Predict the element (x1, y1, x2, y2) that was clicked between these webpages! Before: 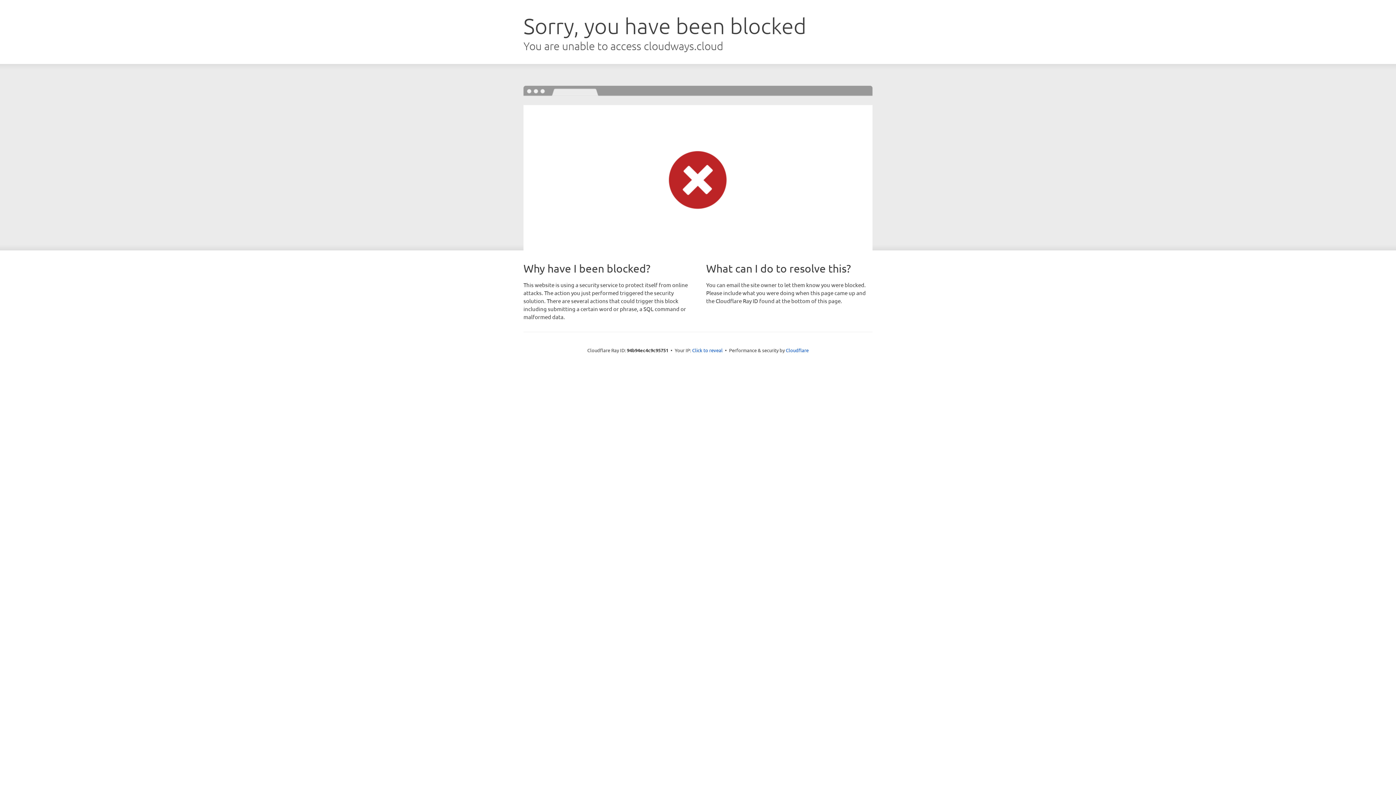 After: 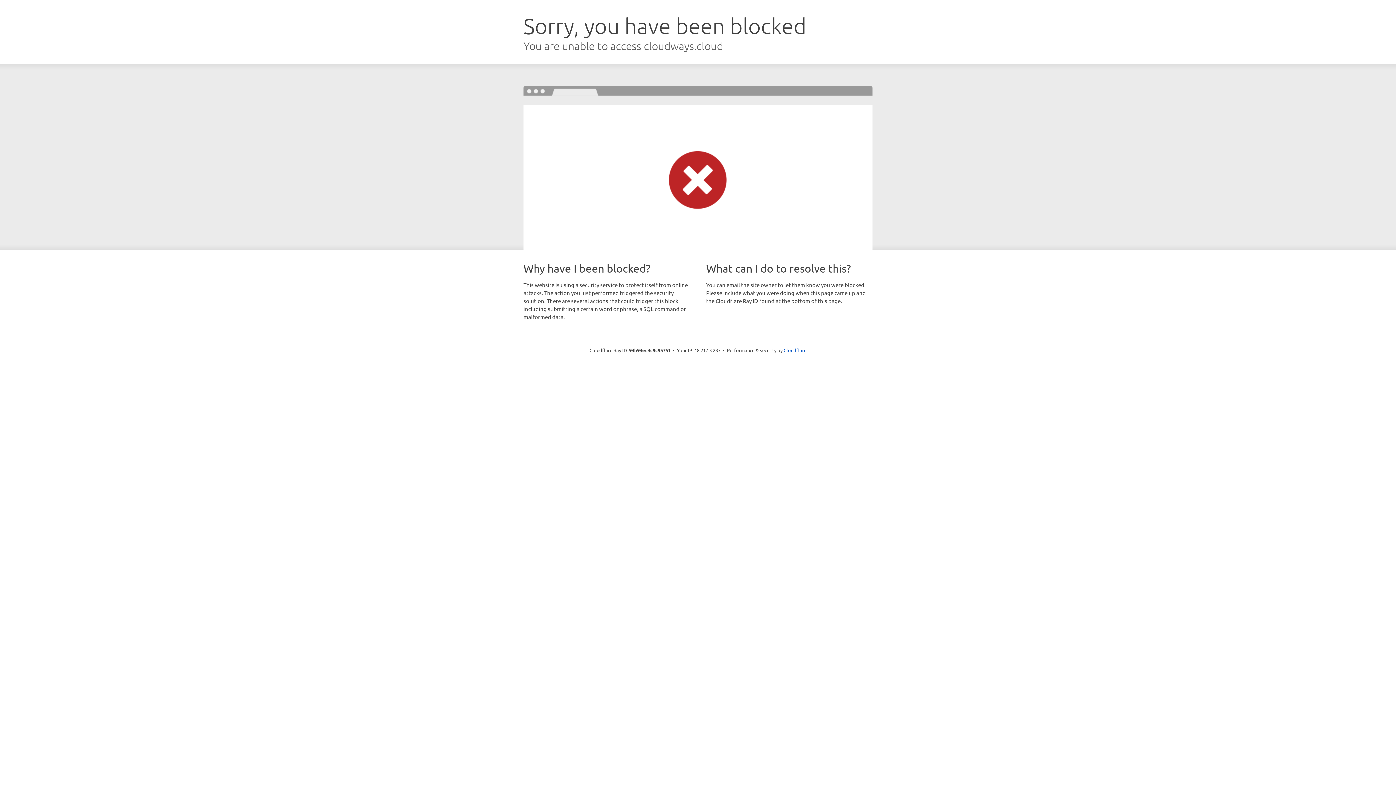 Action: bbox: (692, 346, 722, 353) label: Click to reveal